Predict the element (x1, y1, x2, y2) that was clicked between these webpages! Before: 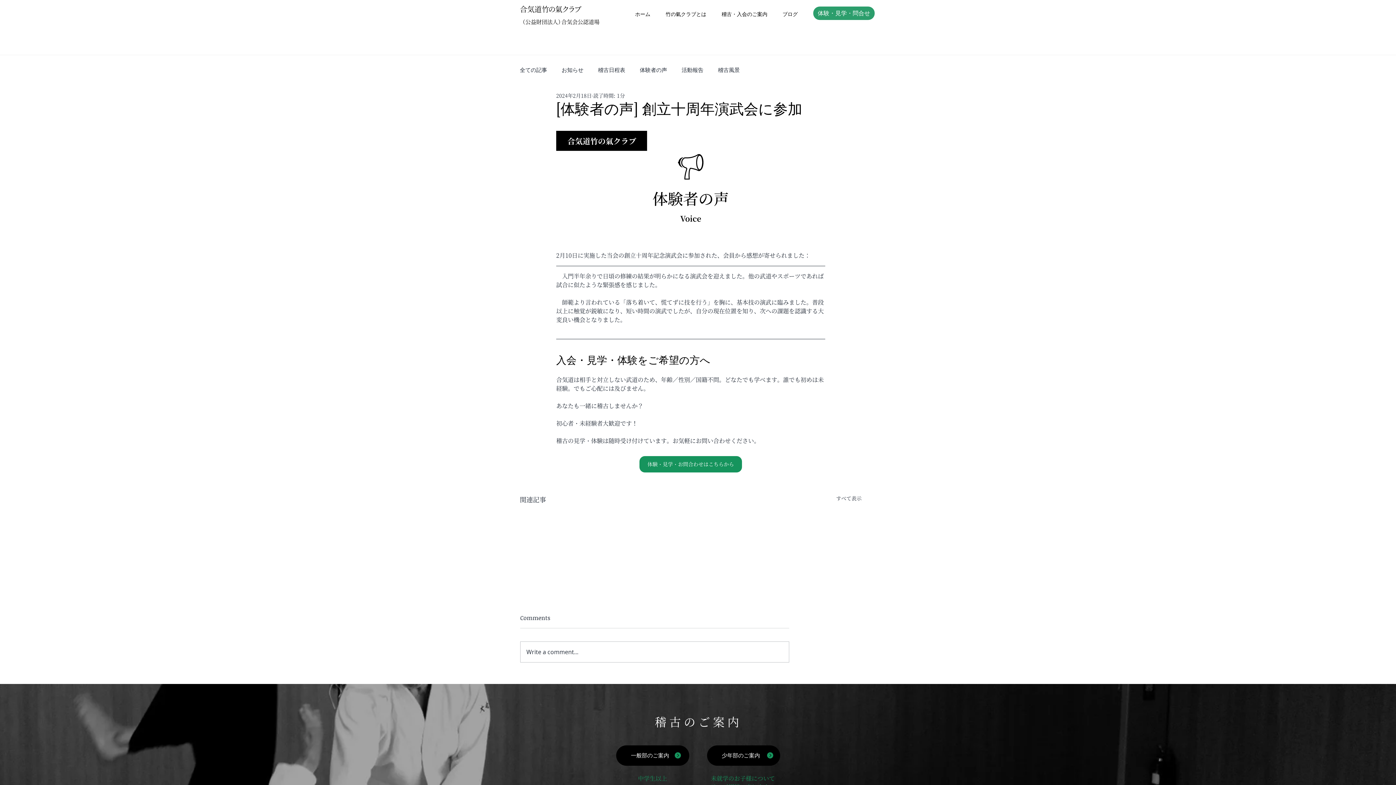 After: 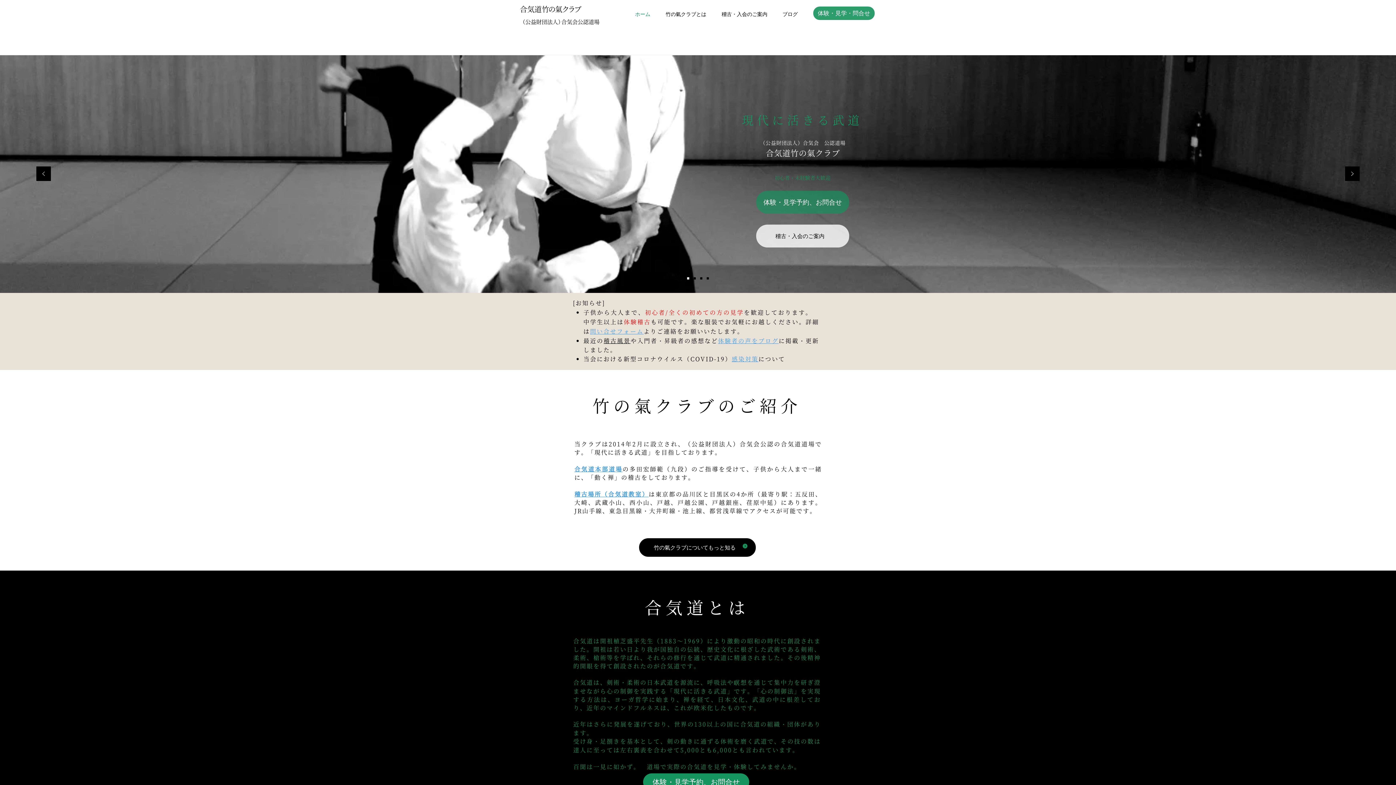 Action: bbox: (520, 3, 581, 14) label: ​合気道竹の氣クラブ